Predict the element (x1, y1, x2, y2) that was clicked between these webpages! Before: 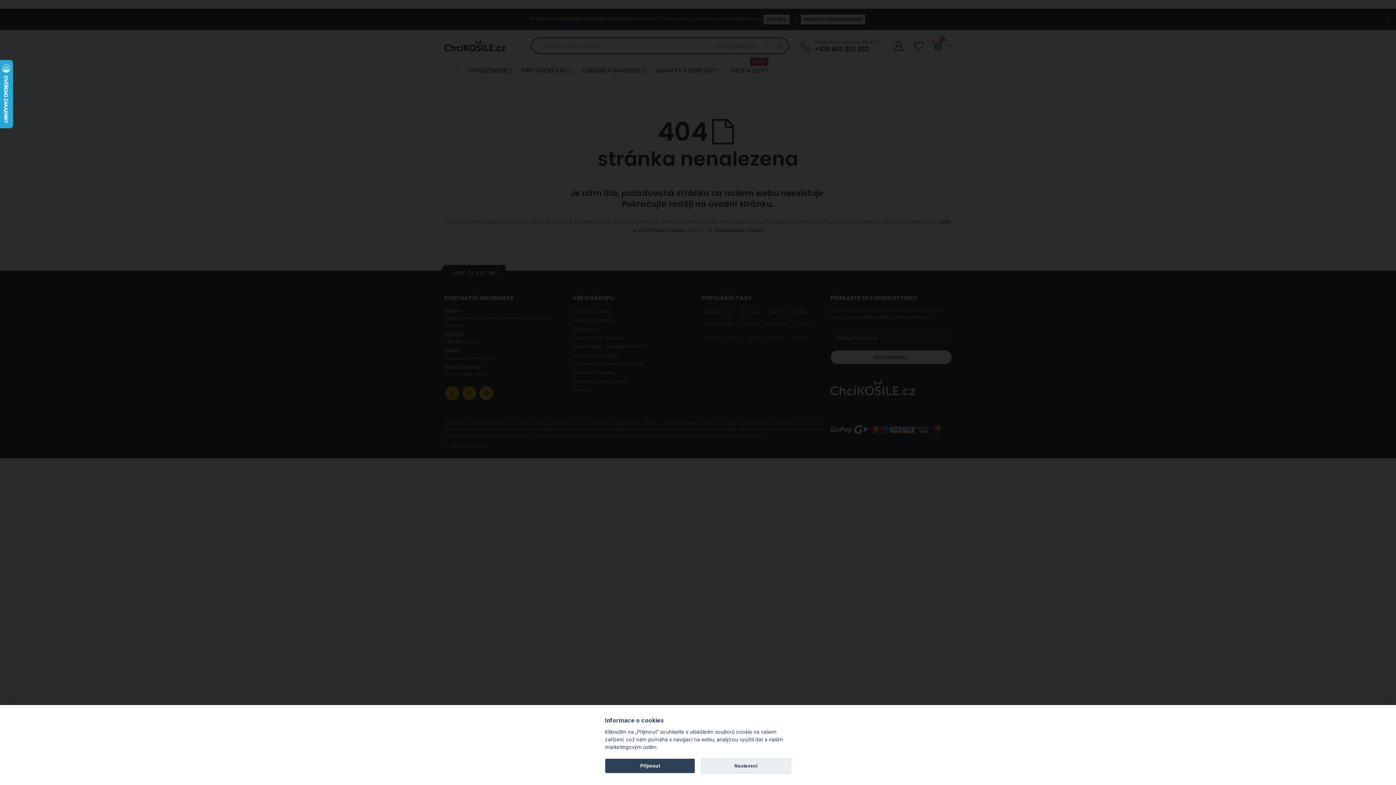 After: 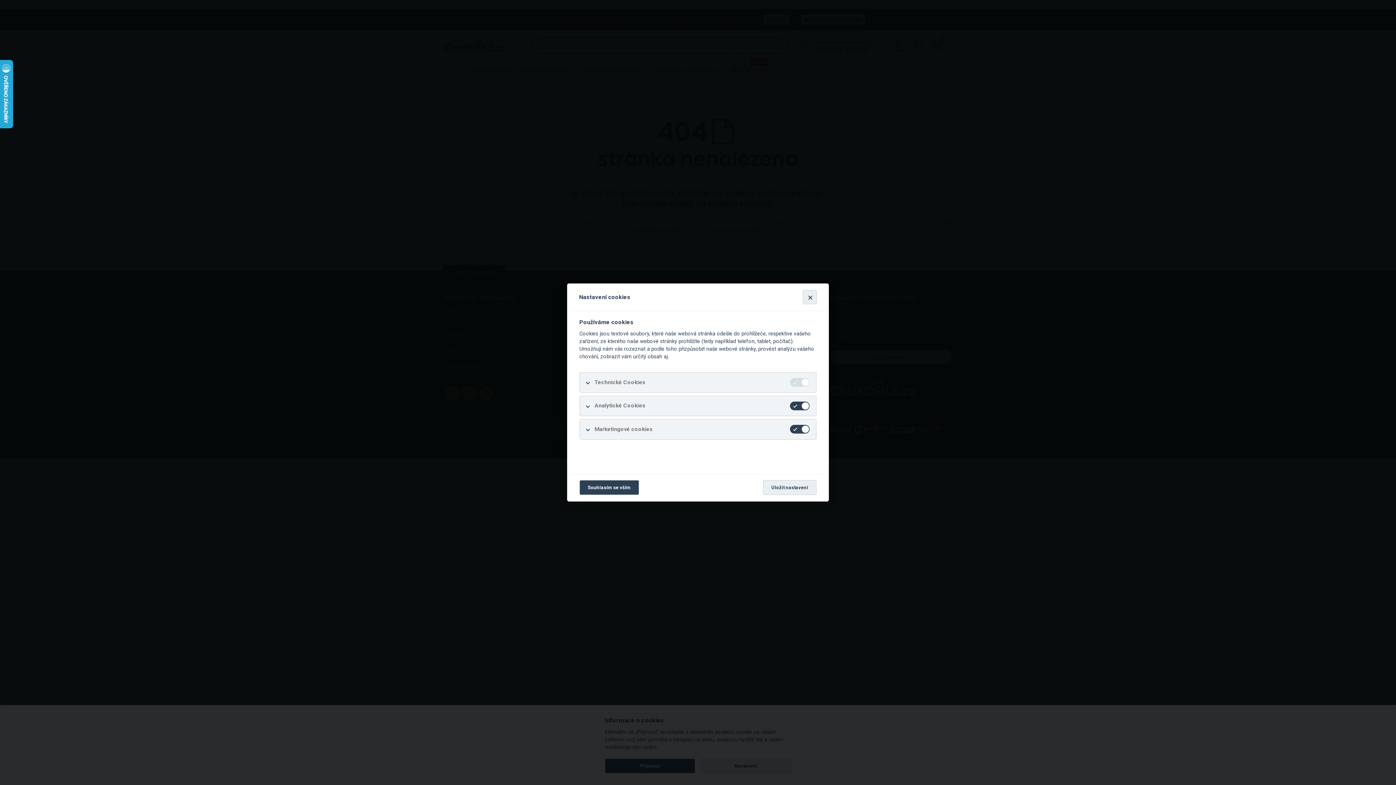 Action: label: Nastavení bbox: (700, 758, 791, 773)